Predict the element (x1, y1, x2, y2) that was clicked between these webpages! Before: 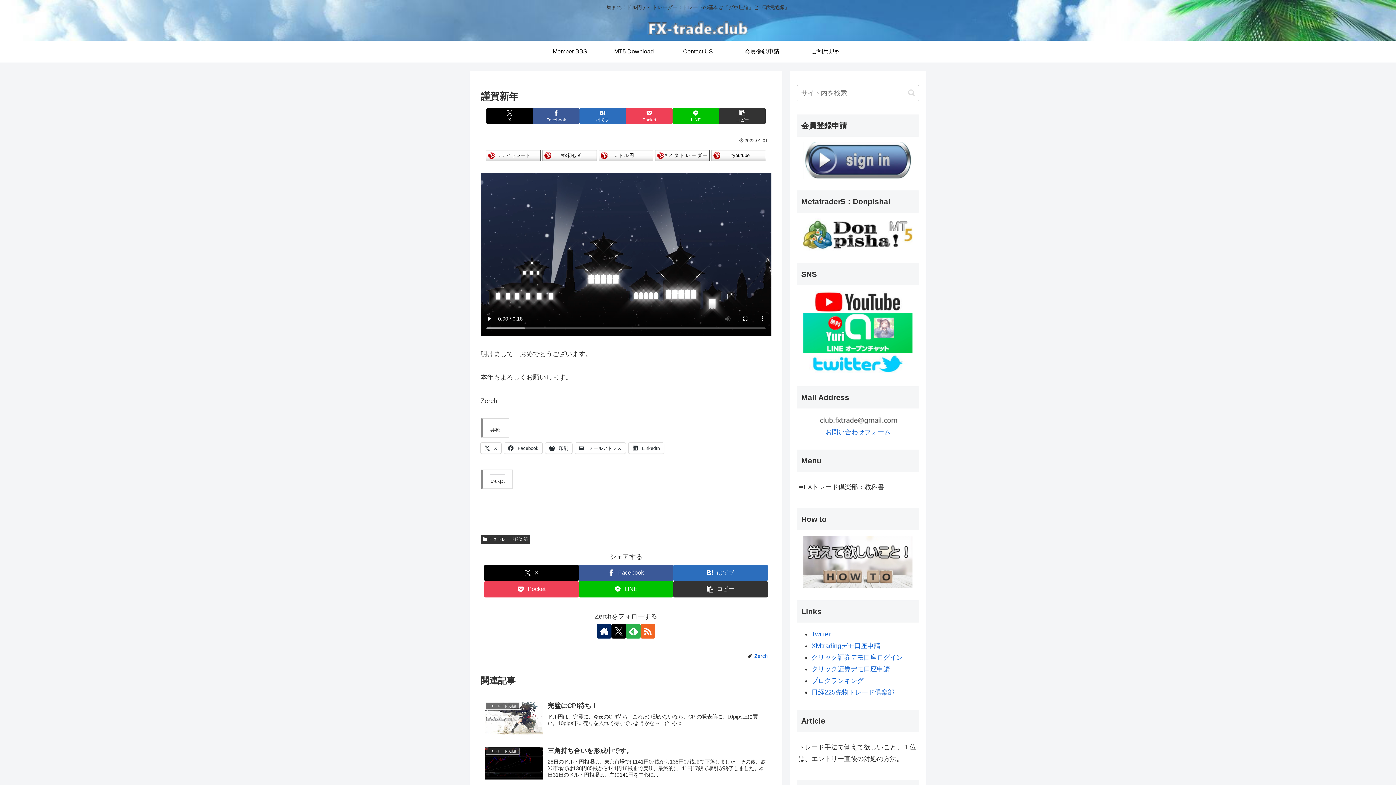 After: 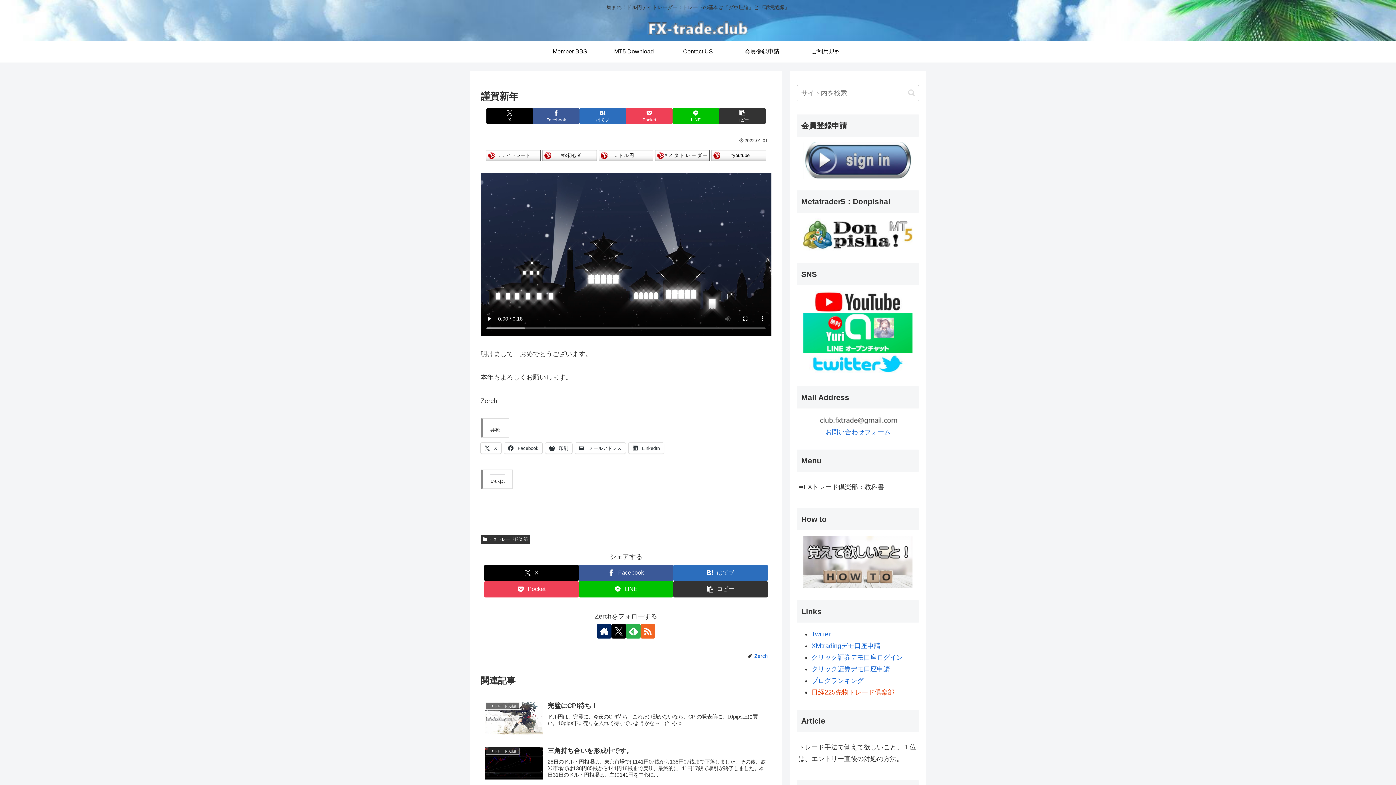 Action: bbox: (811, 689, 894, 696) label: 日経225先物トレード倶楽部